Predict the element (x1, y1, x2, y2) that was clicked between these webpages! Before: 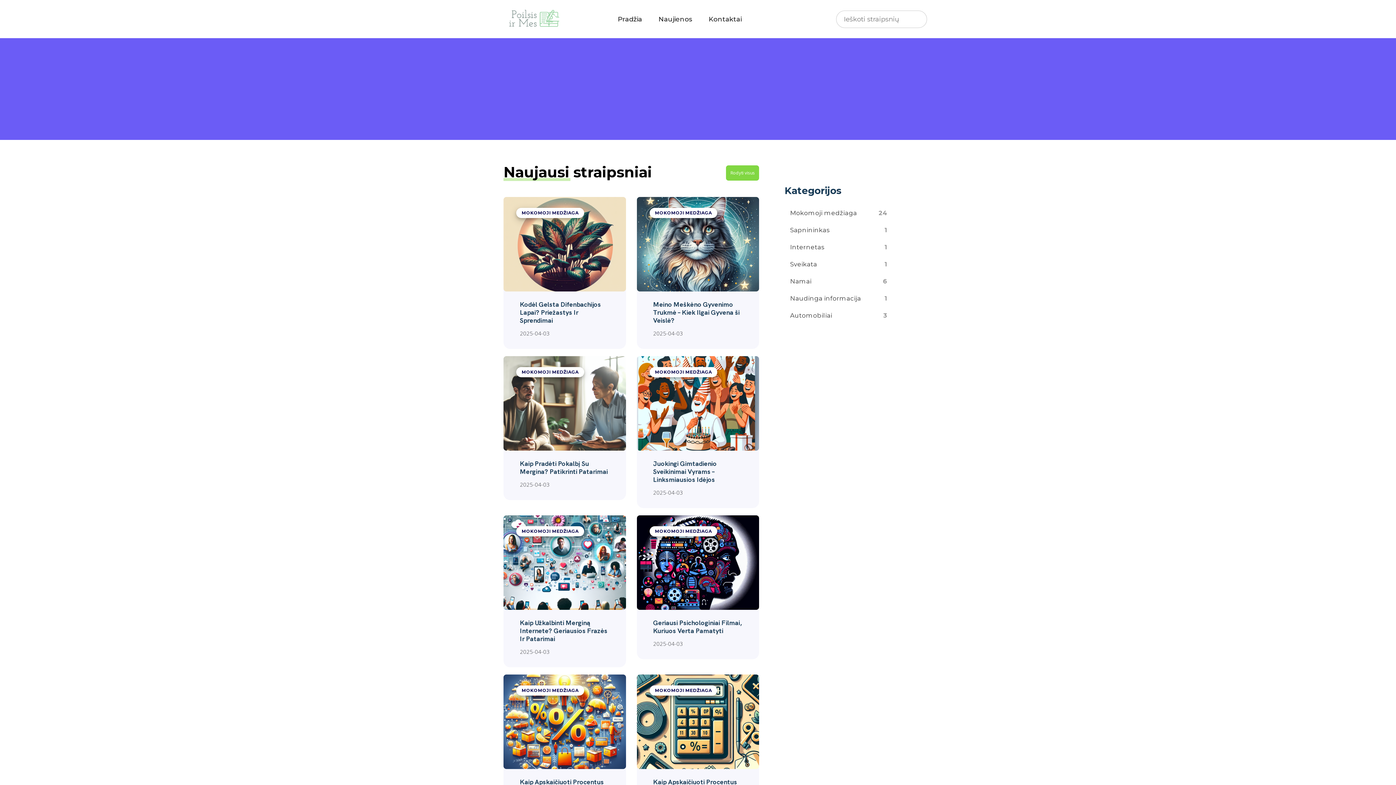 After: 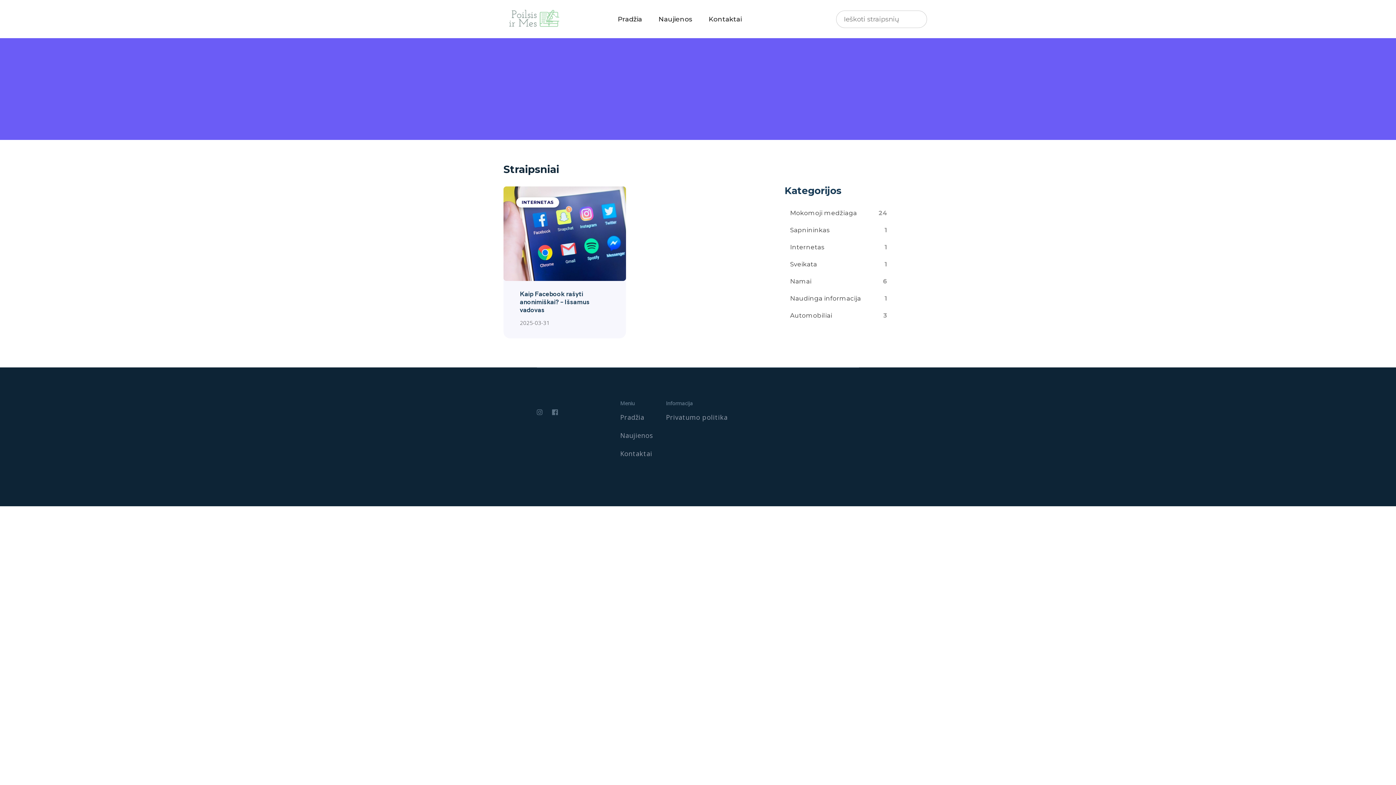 Action: label: Internetas
1 bbox: (784, 239, 892, 255)